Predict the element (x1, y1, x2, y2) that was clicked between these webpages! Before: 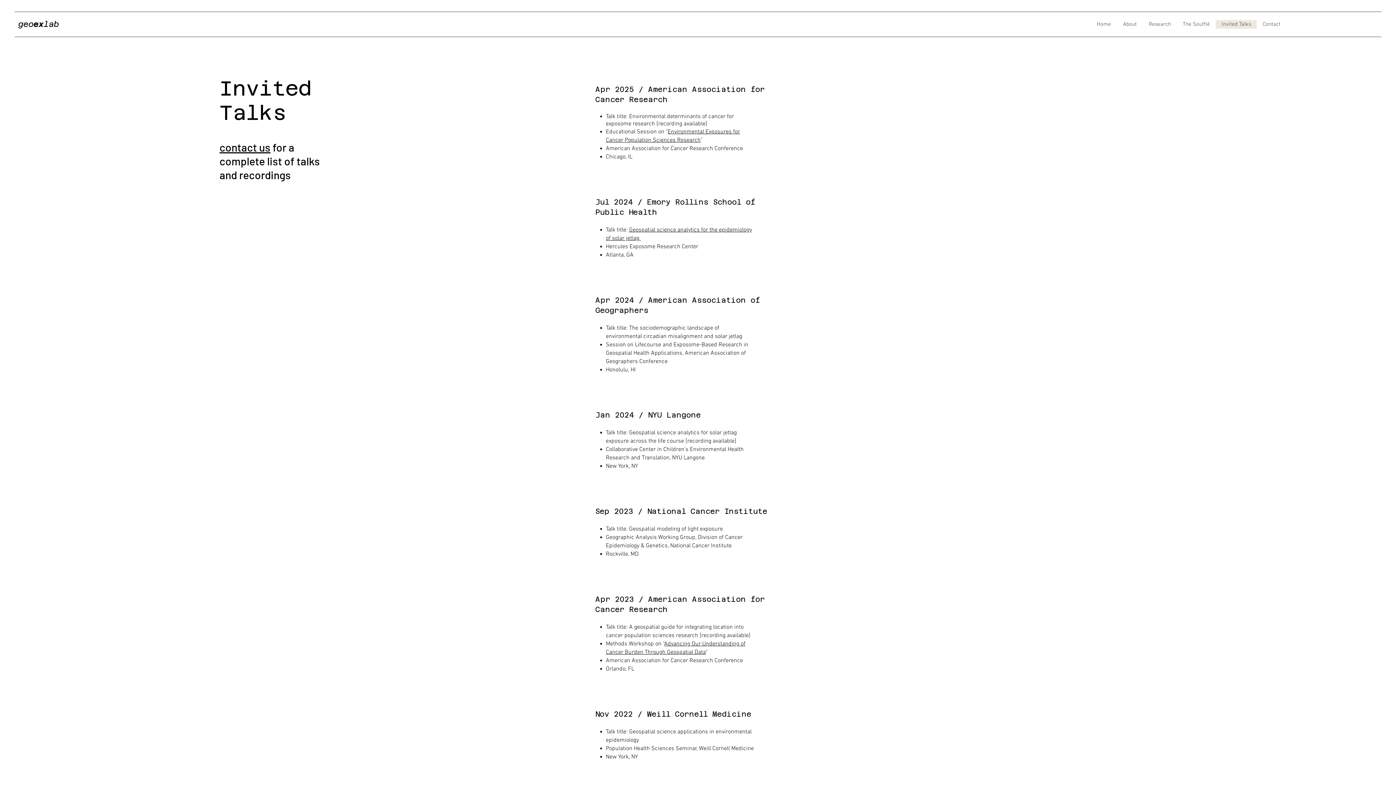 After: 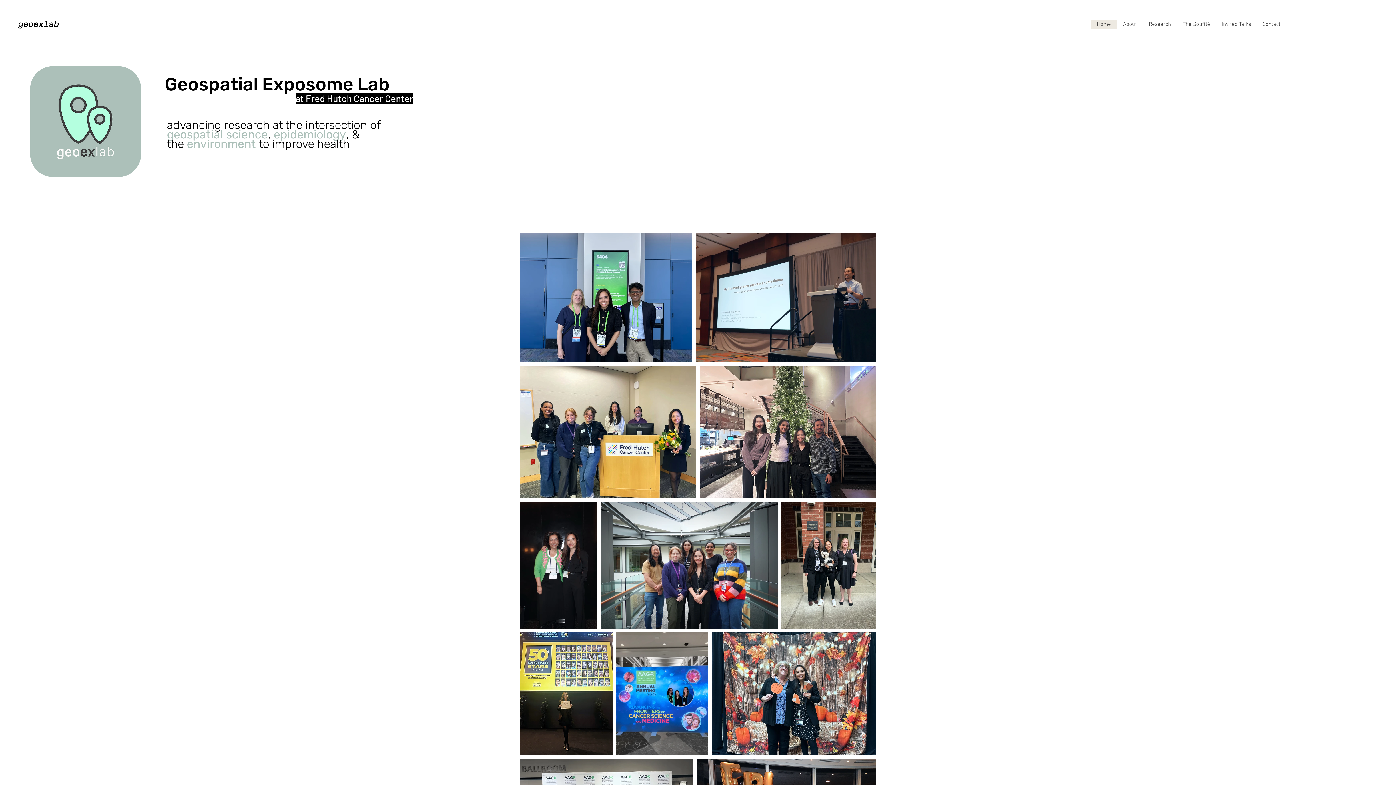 Action: label: Home bbox: (1091, 20, 1117, 28)